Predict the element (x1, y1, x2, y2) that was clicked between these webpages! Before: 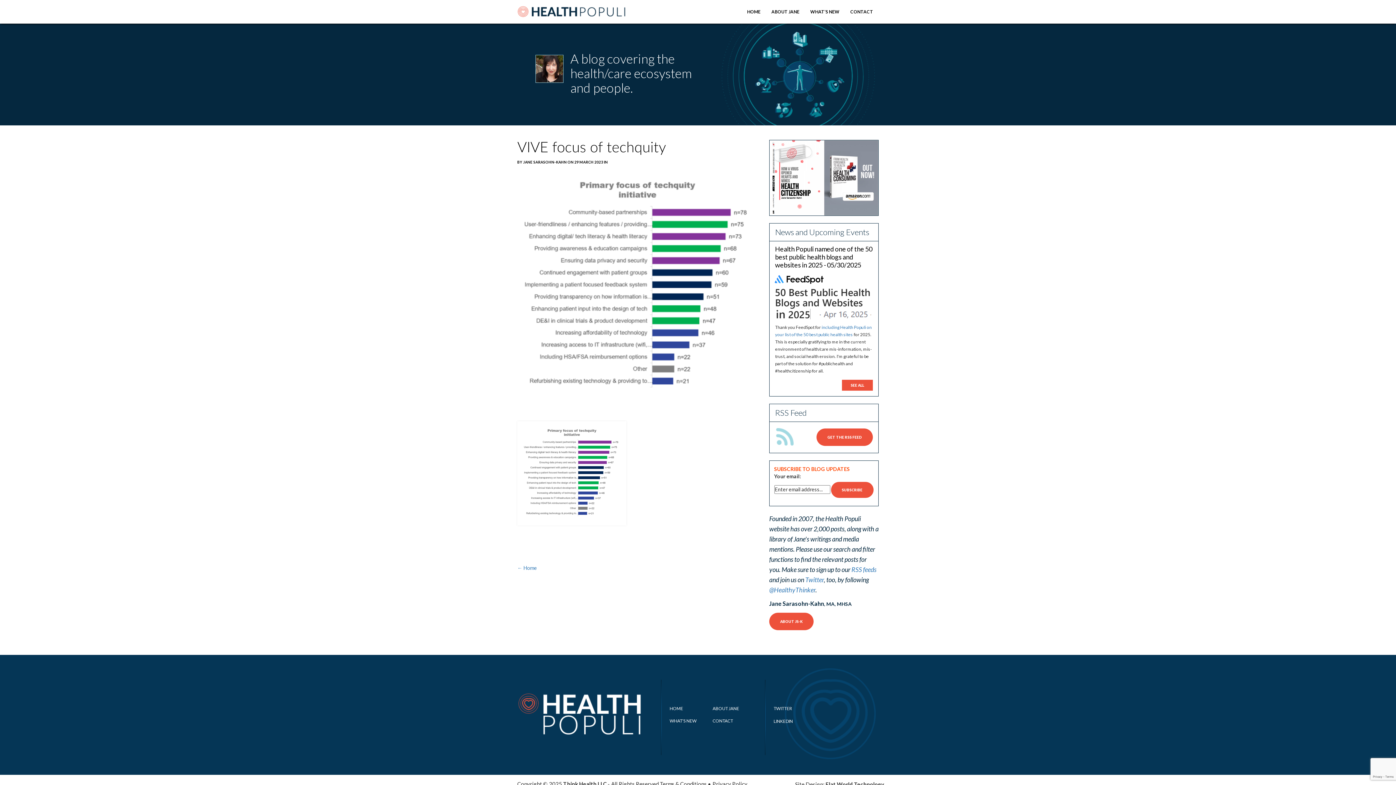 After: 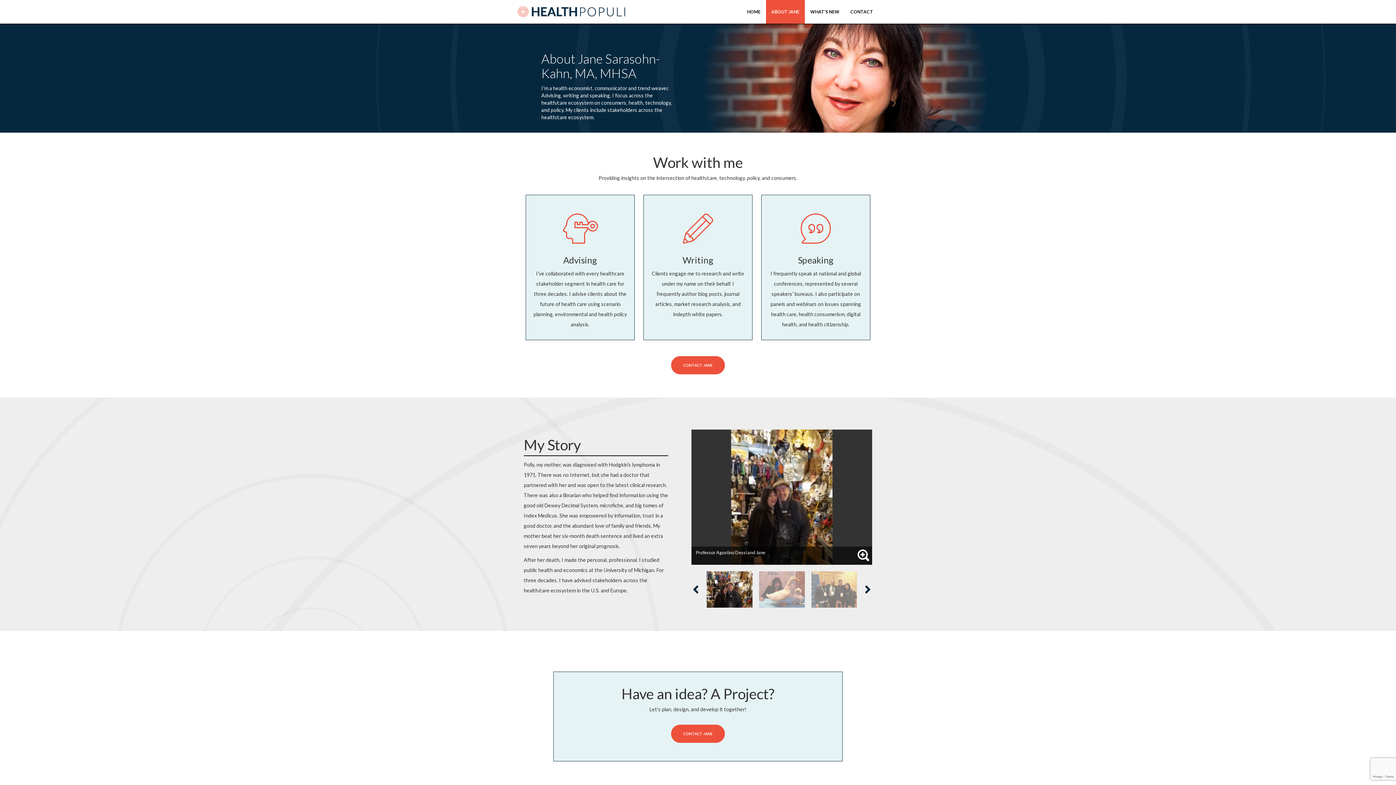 Action: bbox: (766, 0, 805, 23) label: ABOUT JANE